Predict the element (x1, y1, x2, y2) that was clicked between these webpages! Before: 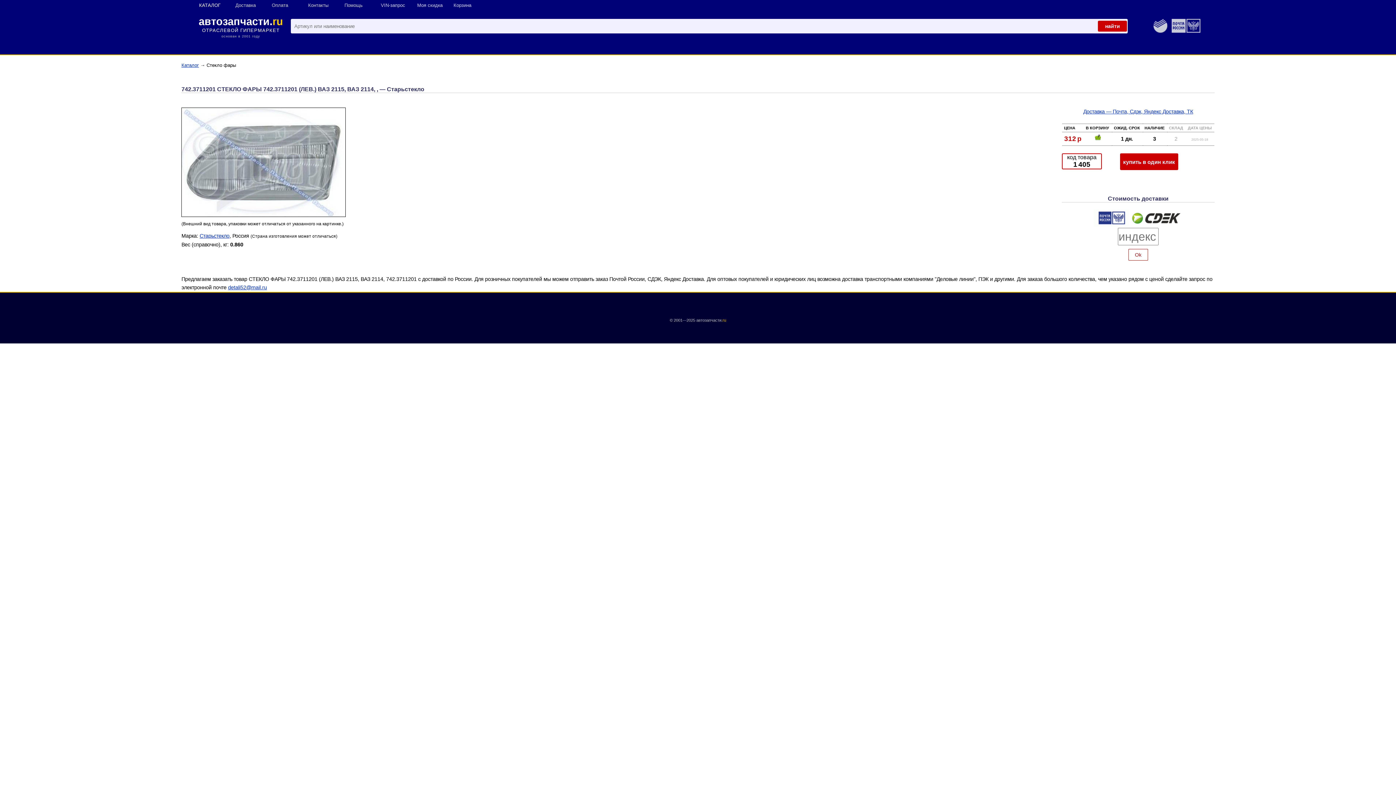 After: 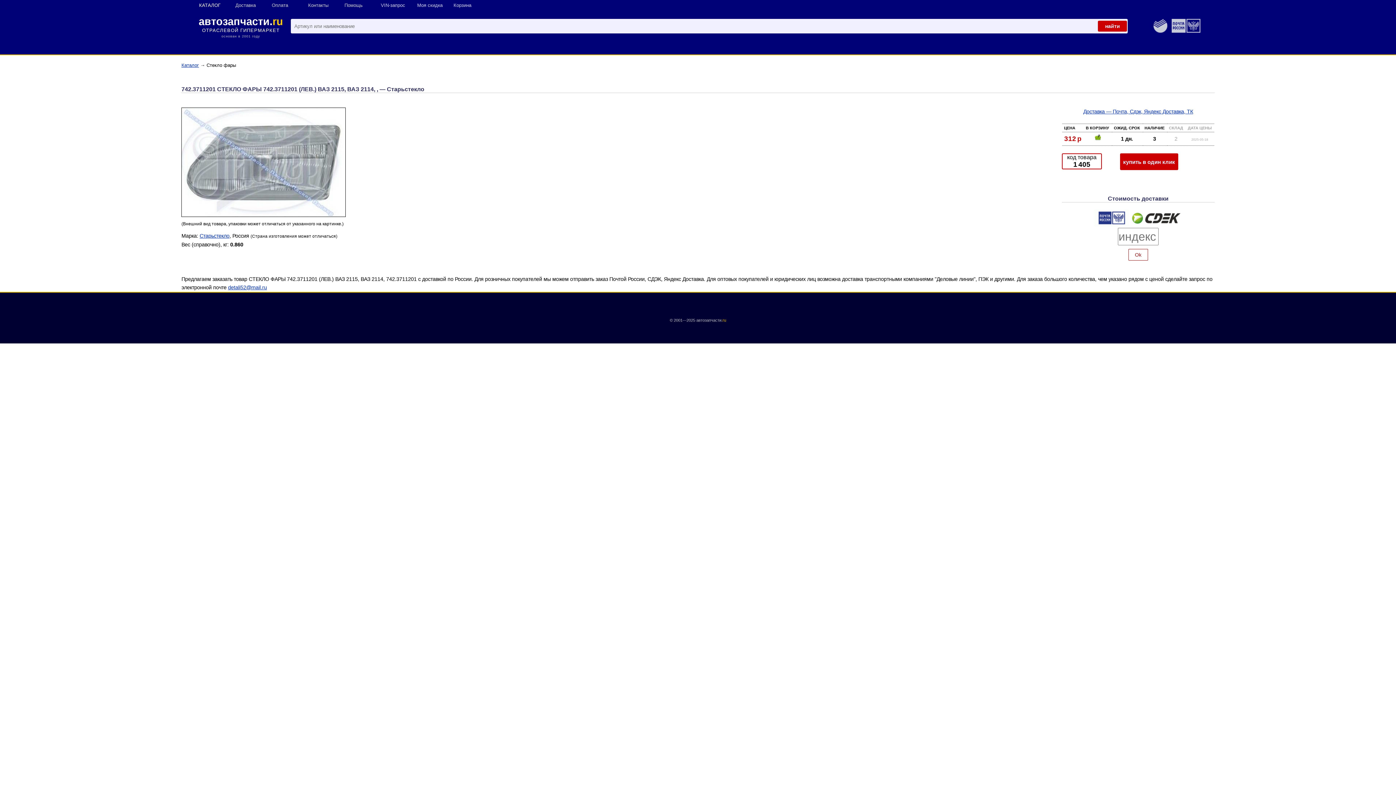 Action: bbox: (1153, 27, 1167, 33)